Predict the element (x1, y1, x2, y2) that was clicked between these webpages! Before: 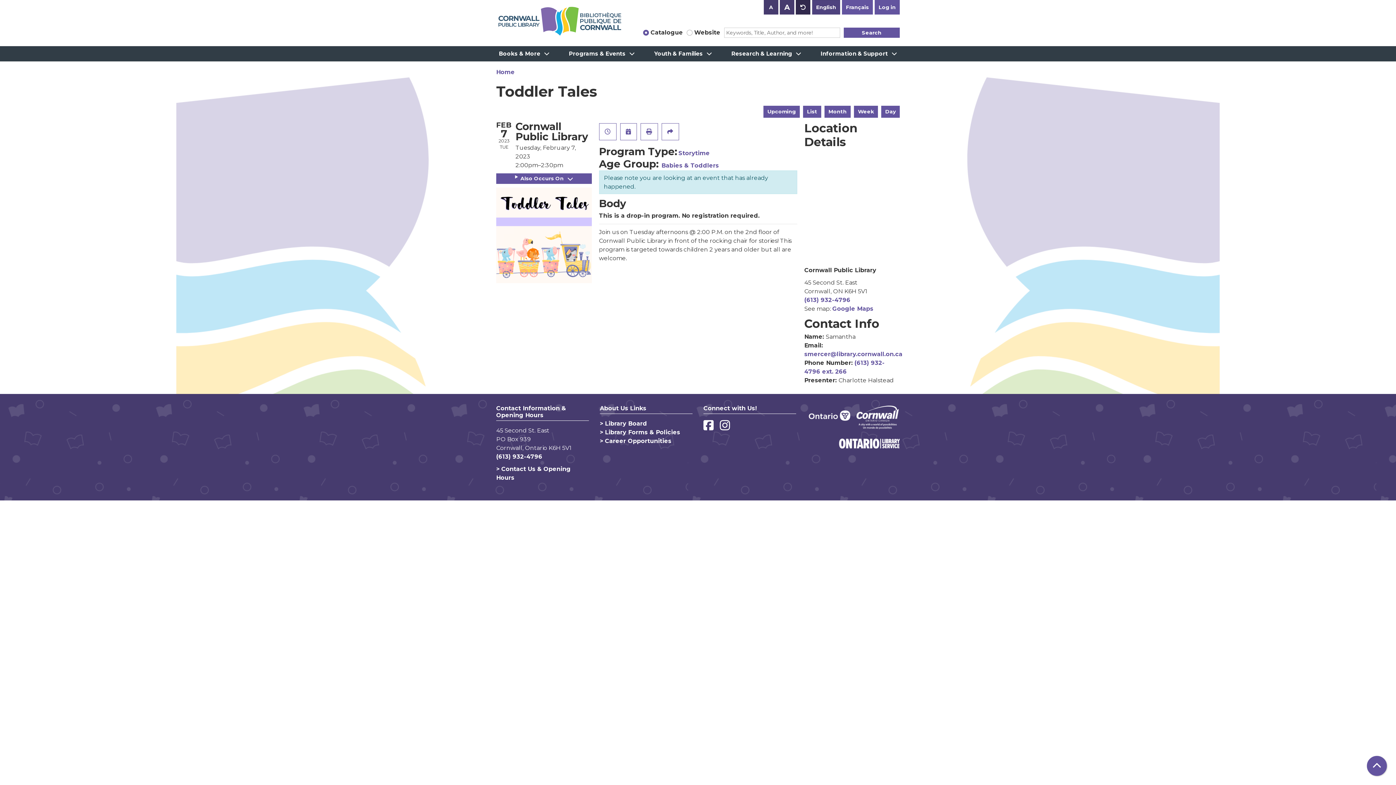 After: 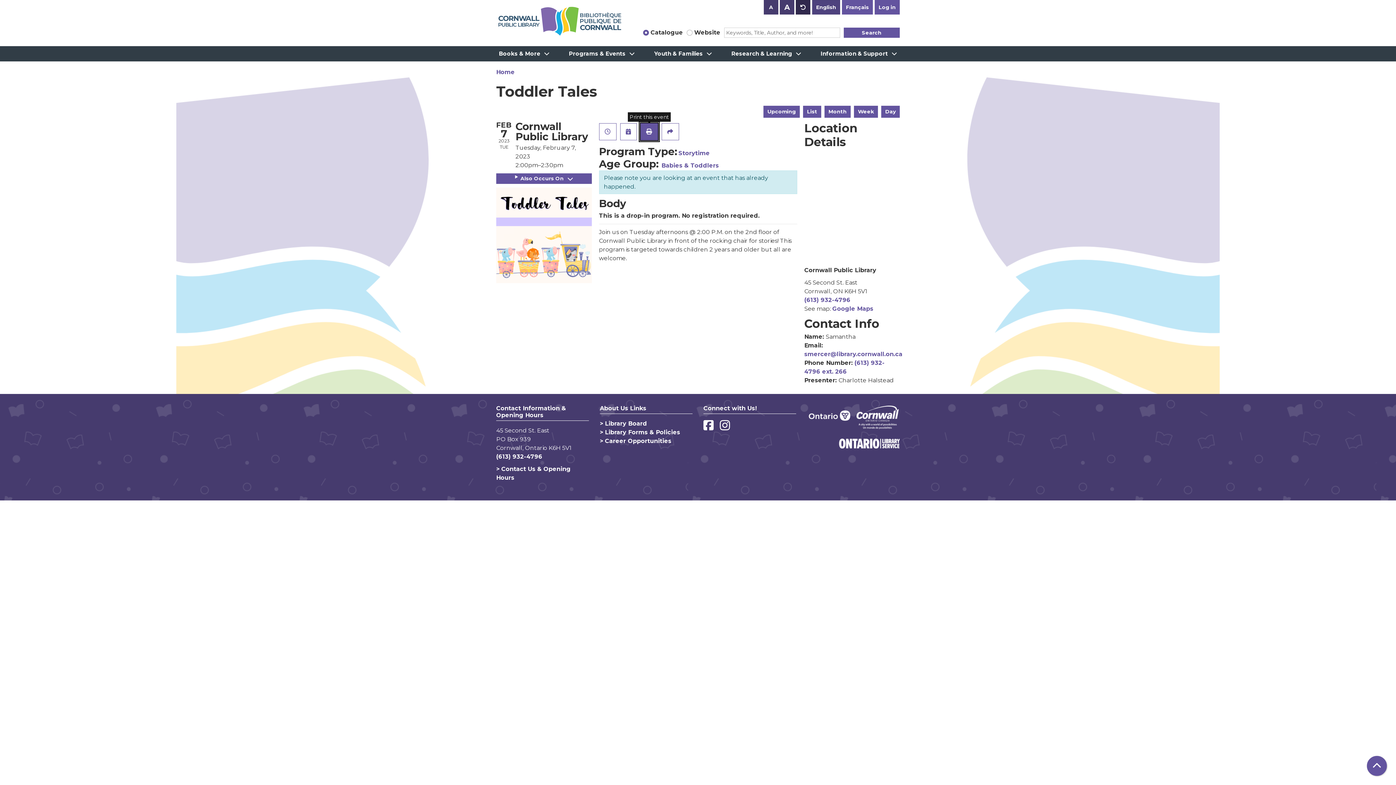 Action: bbox: (640, 123, 658, 140) label: Print